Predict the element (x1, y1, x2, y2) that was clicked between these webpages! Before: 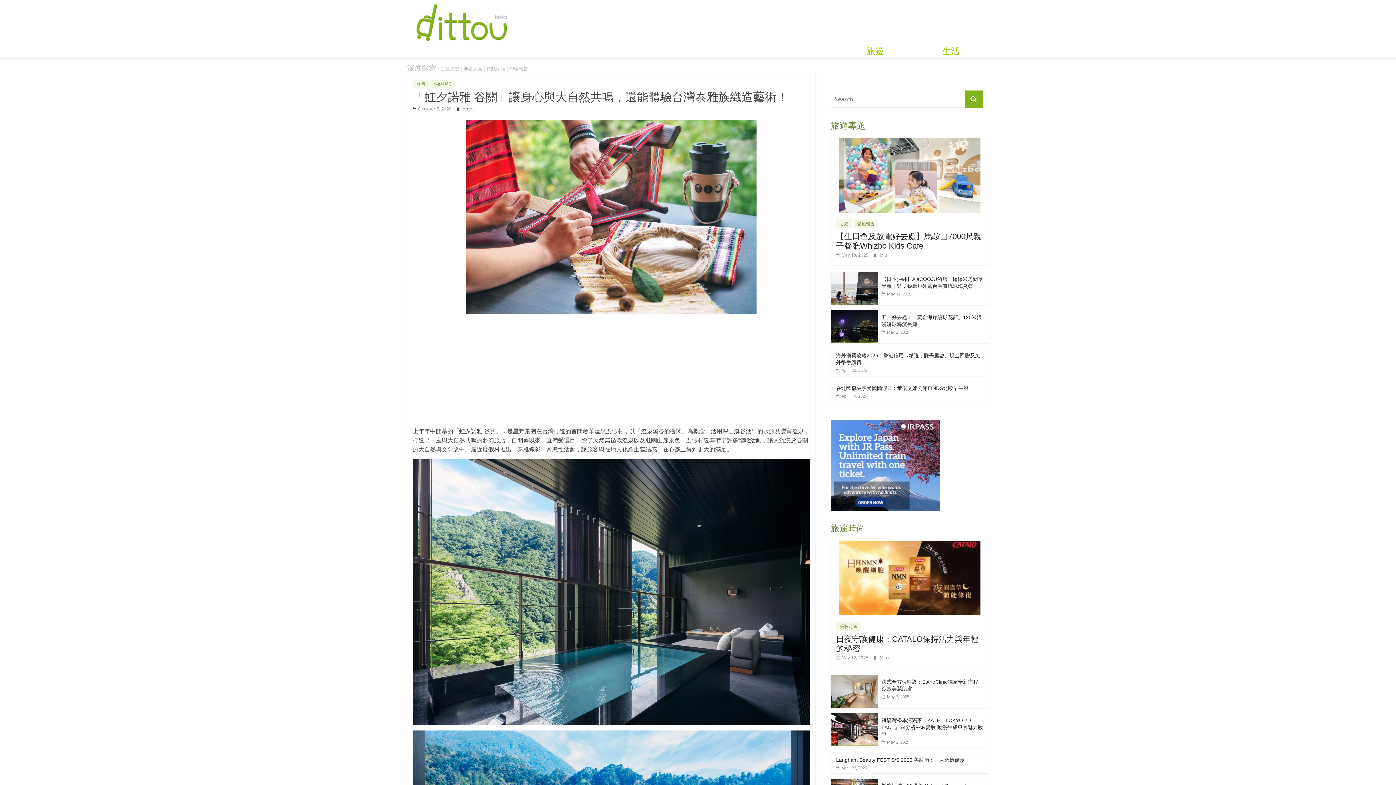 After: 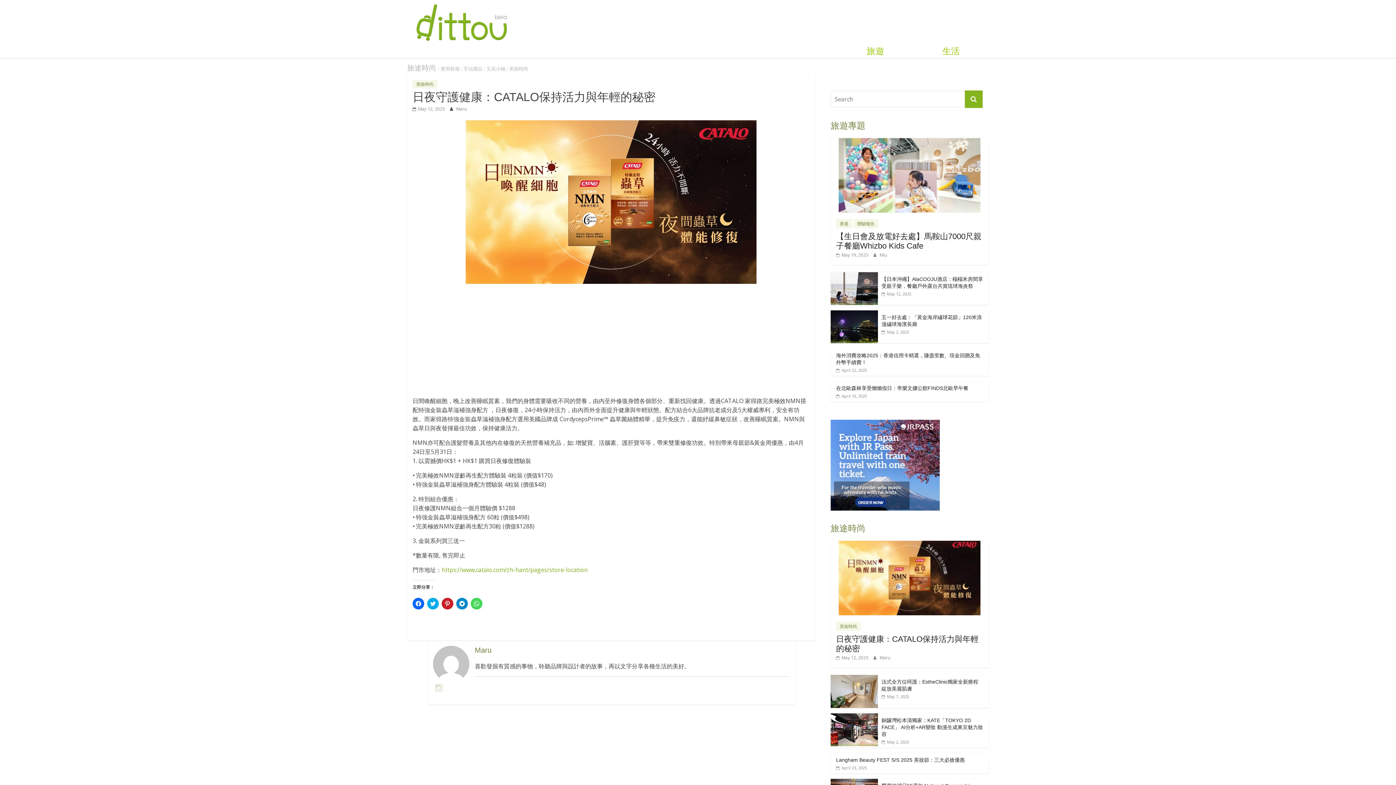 Action: bbox: (839, 541, 980, 548)